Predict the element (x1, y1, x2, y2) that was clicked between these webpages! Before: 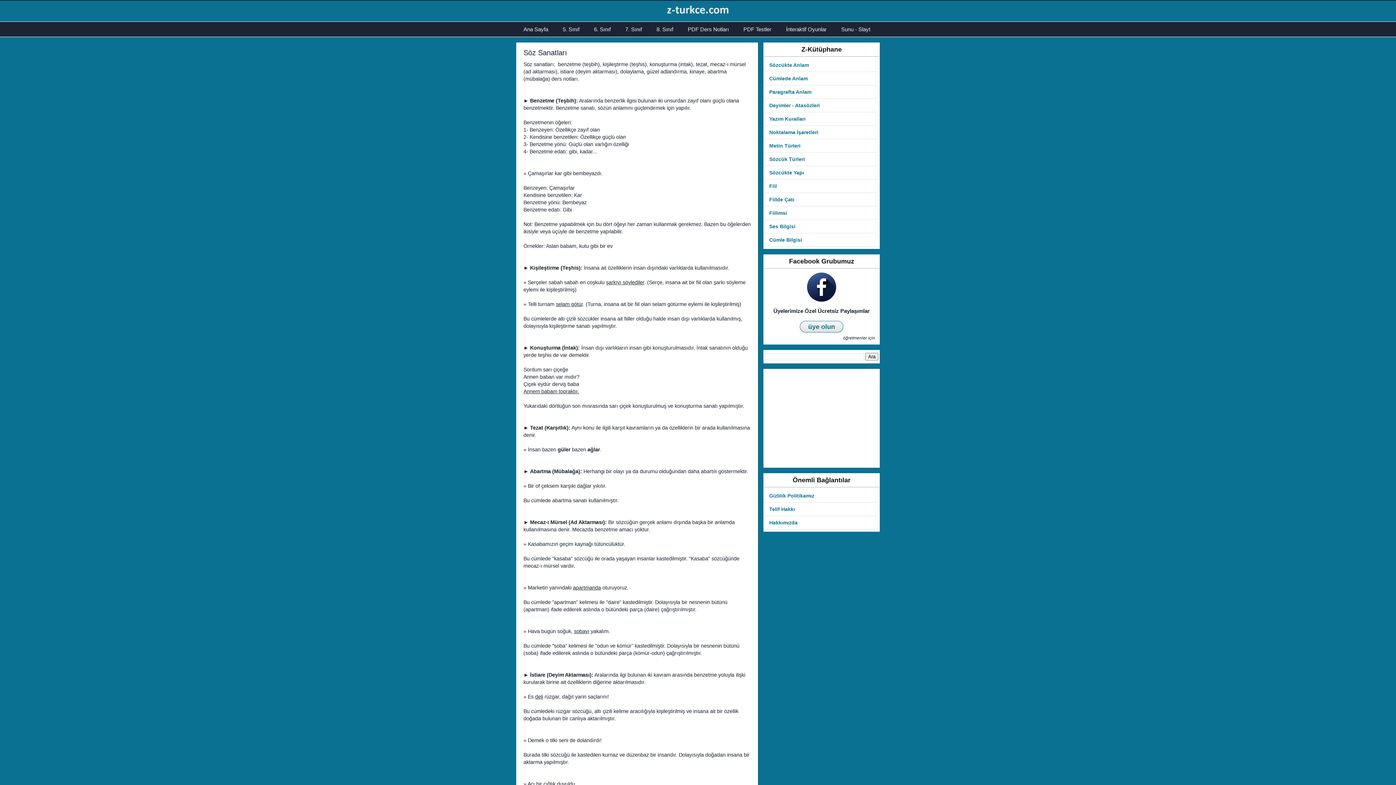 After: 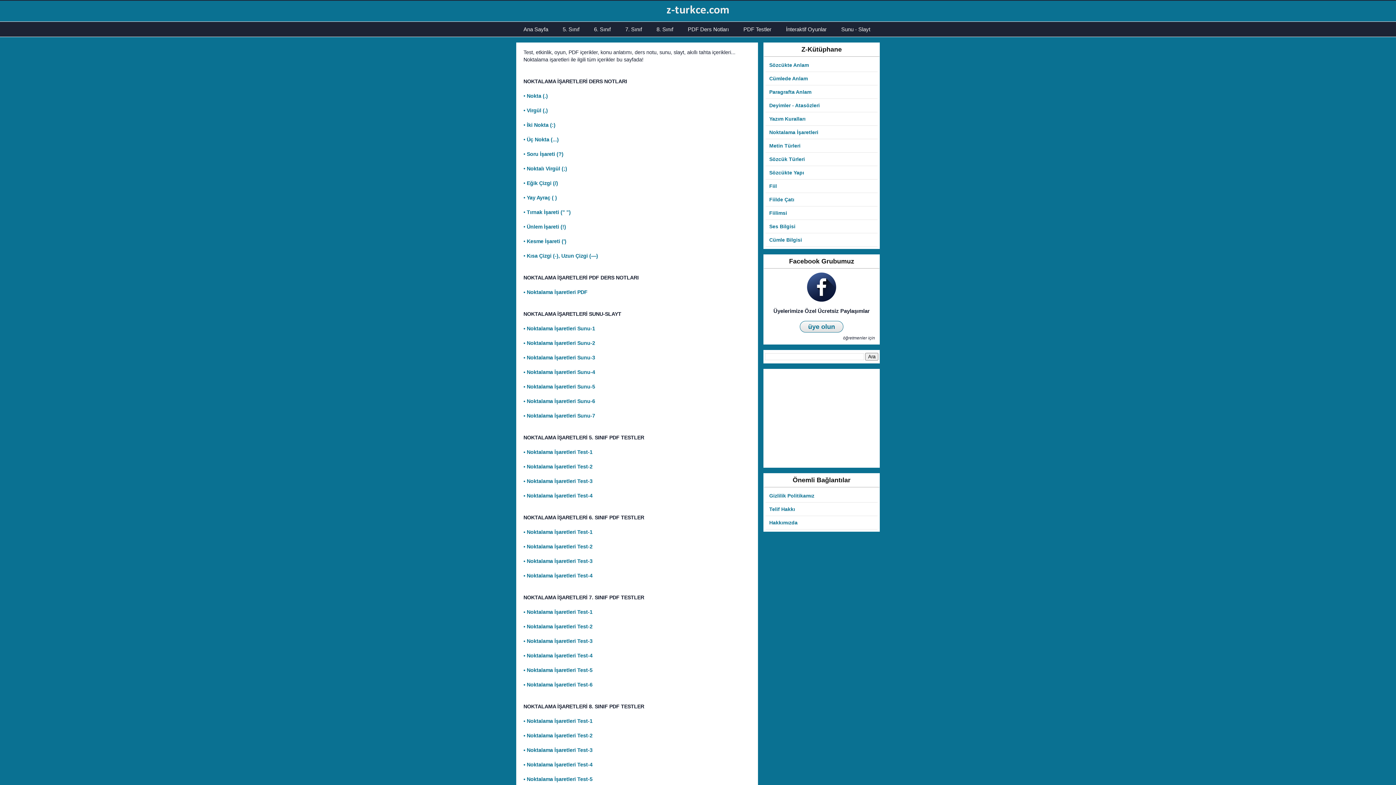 Action: bbox: (769, 129, 818, 135) label: Noktalama İşaretleri